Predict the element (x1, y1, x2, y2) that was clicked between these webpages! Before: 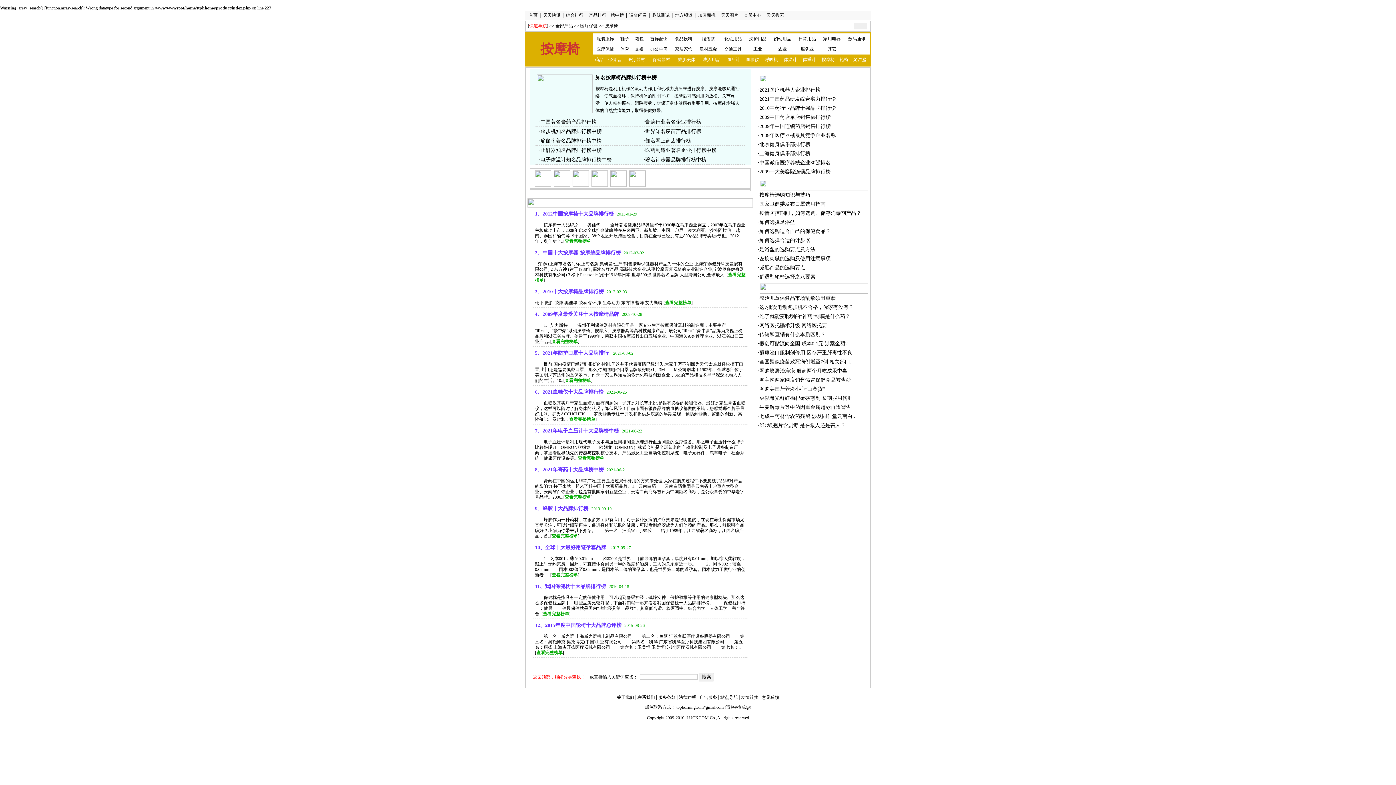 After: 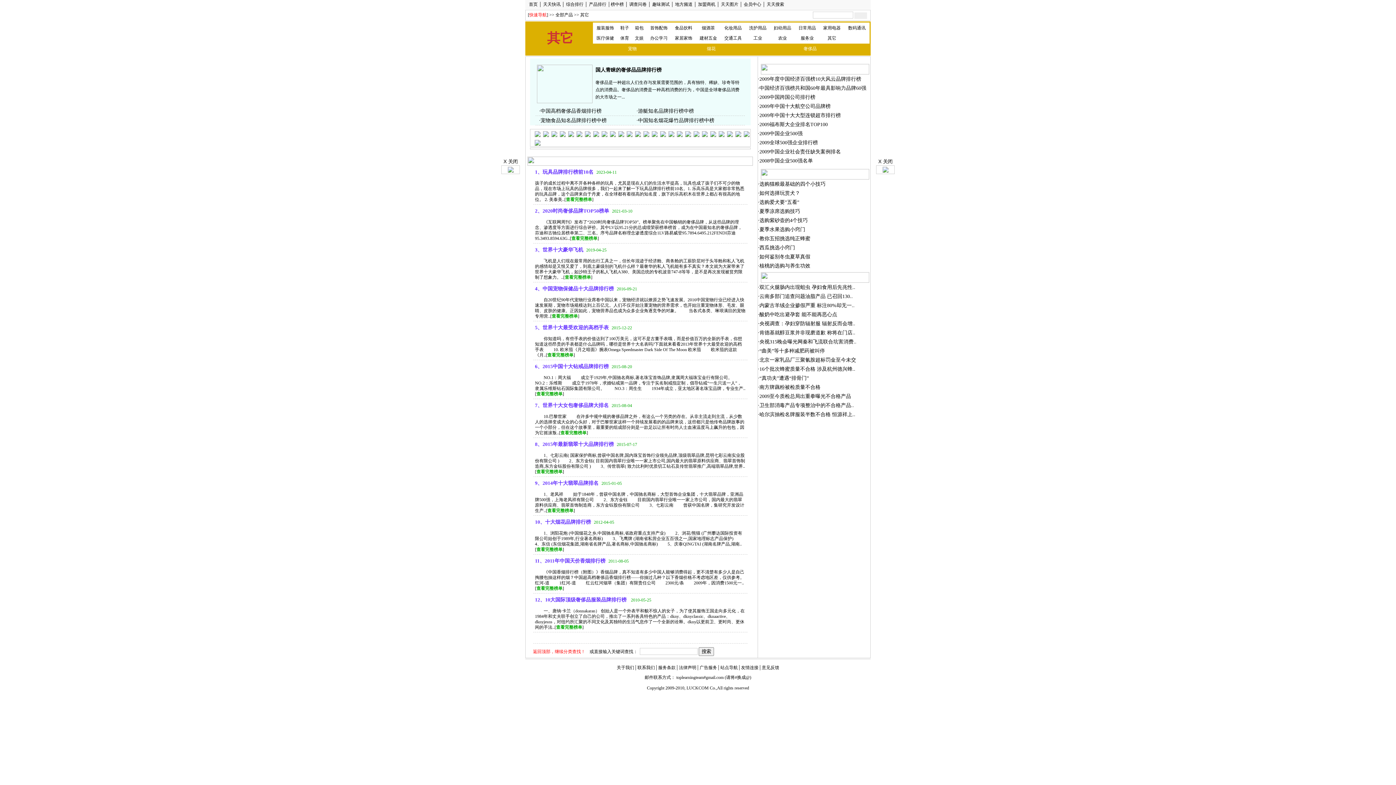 Action: bbox: (827, 46, 836, 51) label: 其它